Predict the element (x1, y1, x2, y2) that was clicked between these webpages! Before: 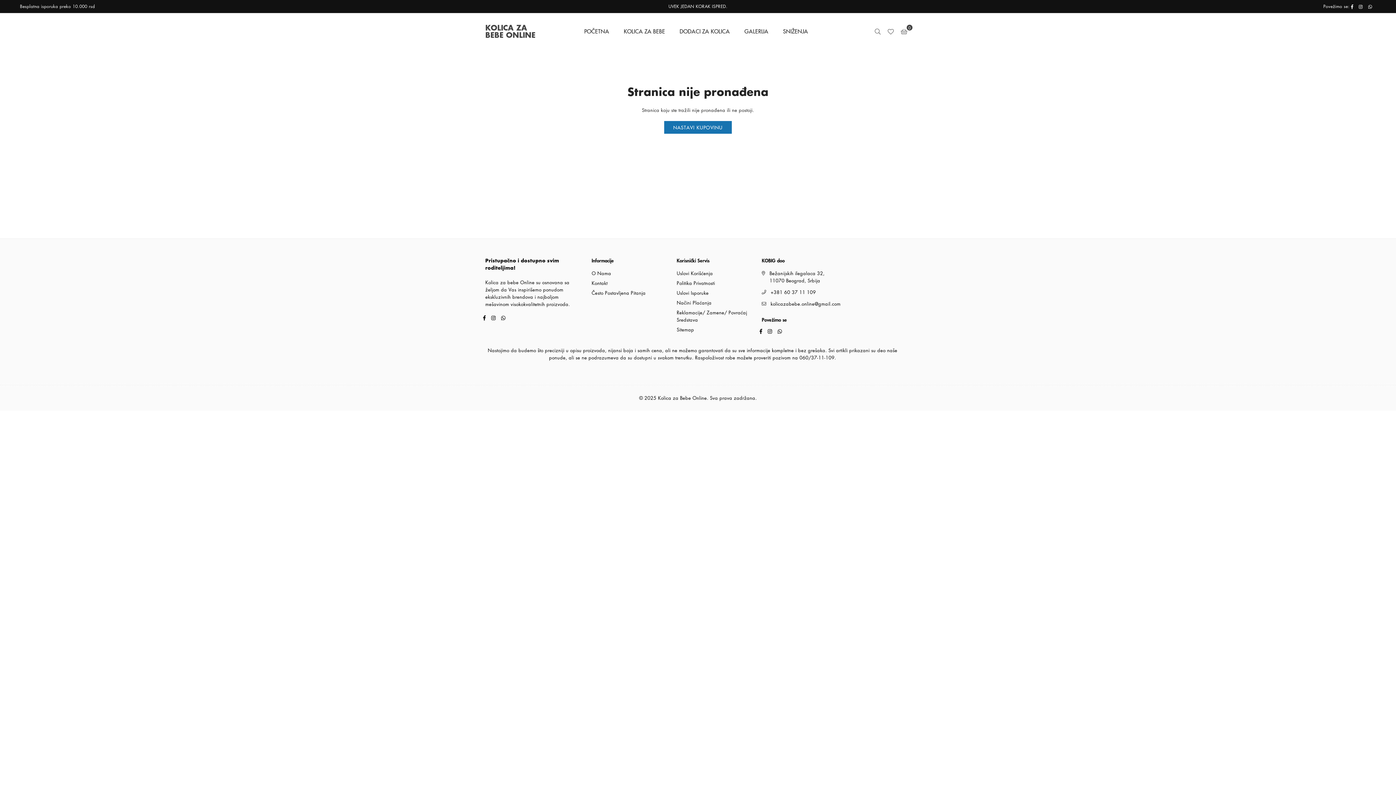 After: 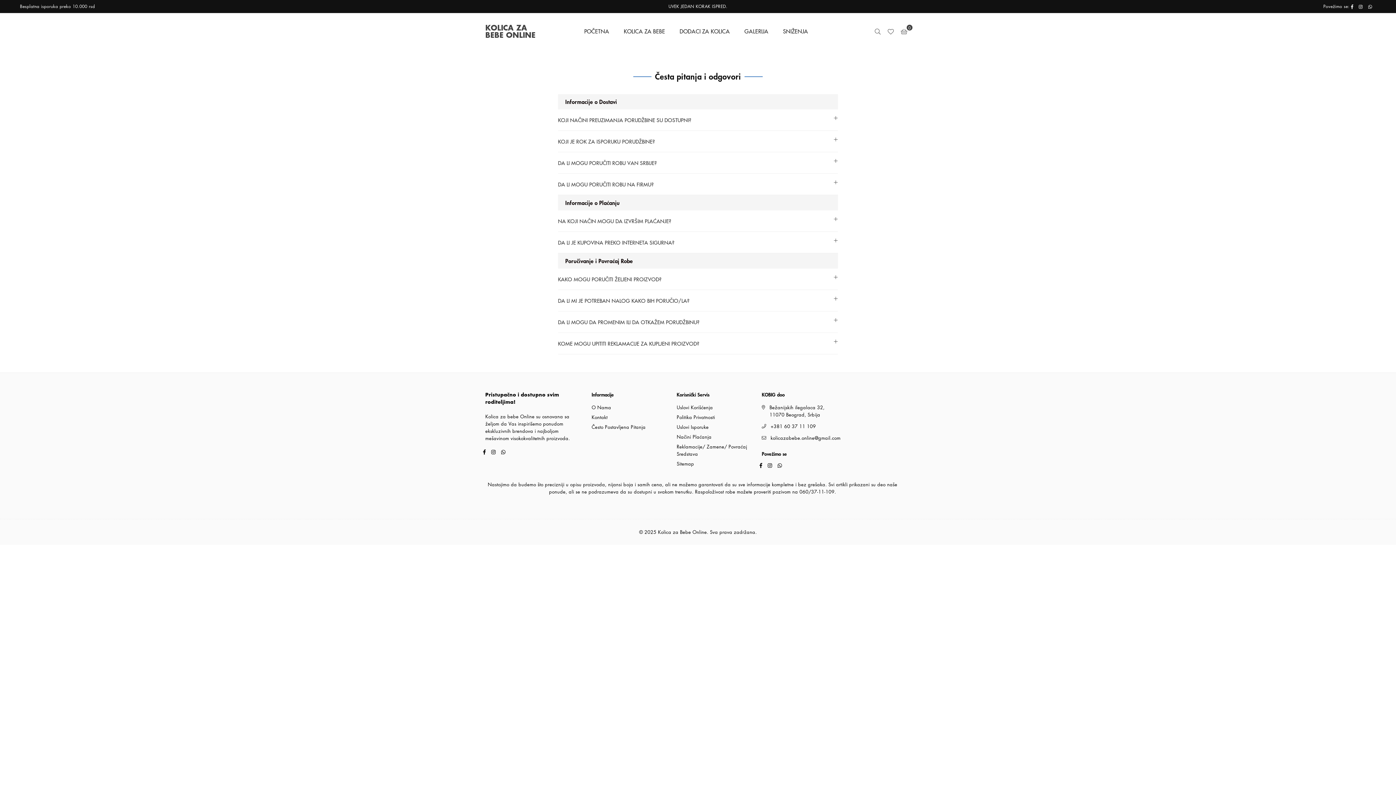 Action: bbox: (591, 289, 645, 296) label: Često Postavljena Pitanja